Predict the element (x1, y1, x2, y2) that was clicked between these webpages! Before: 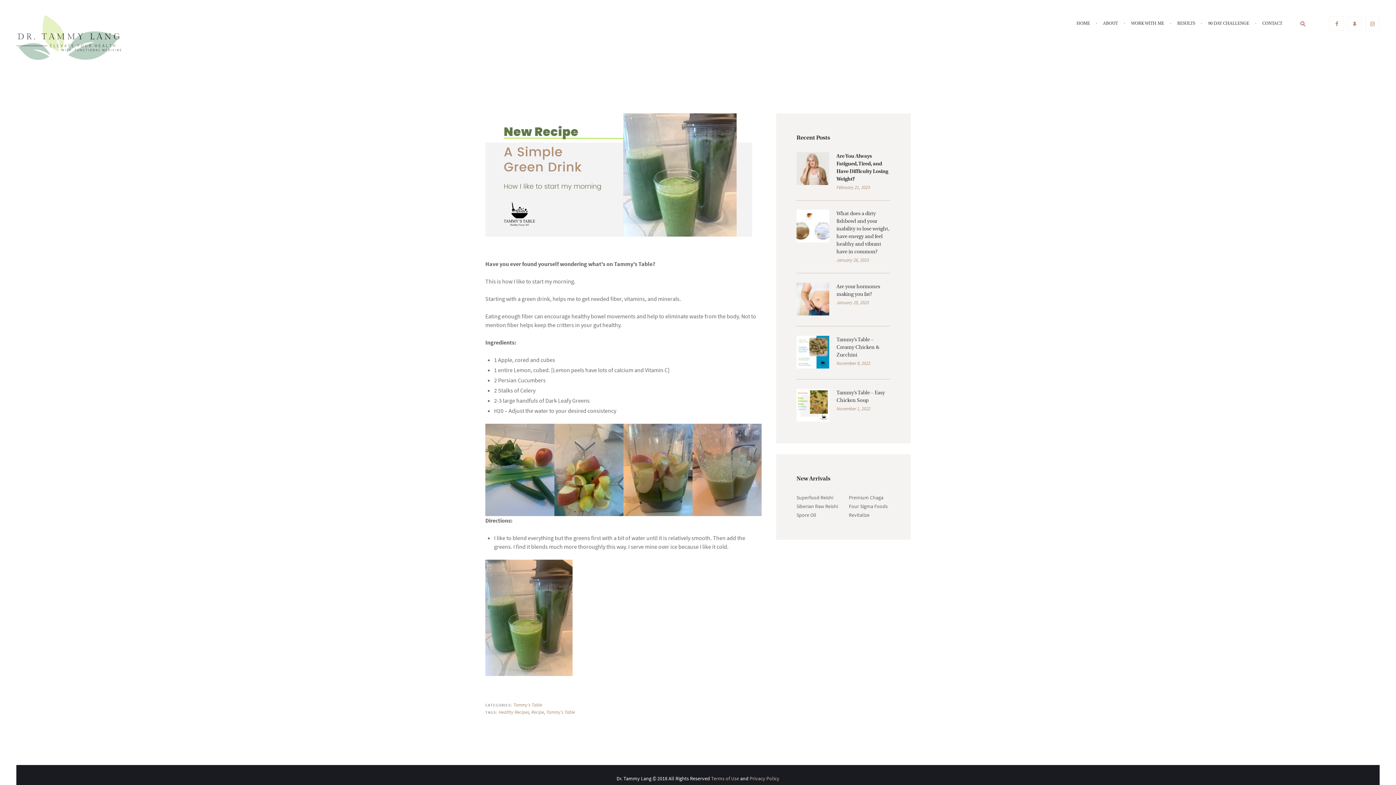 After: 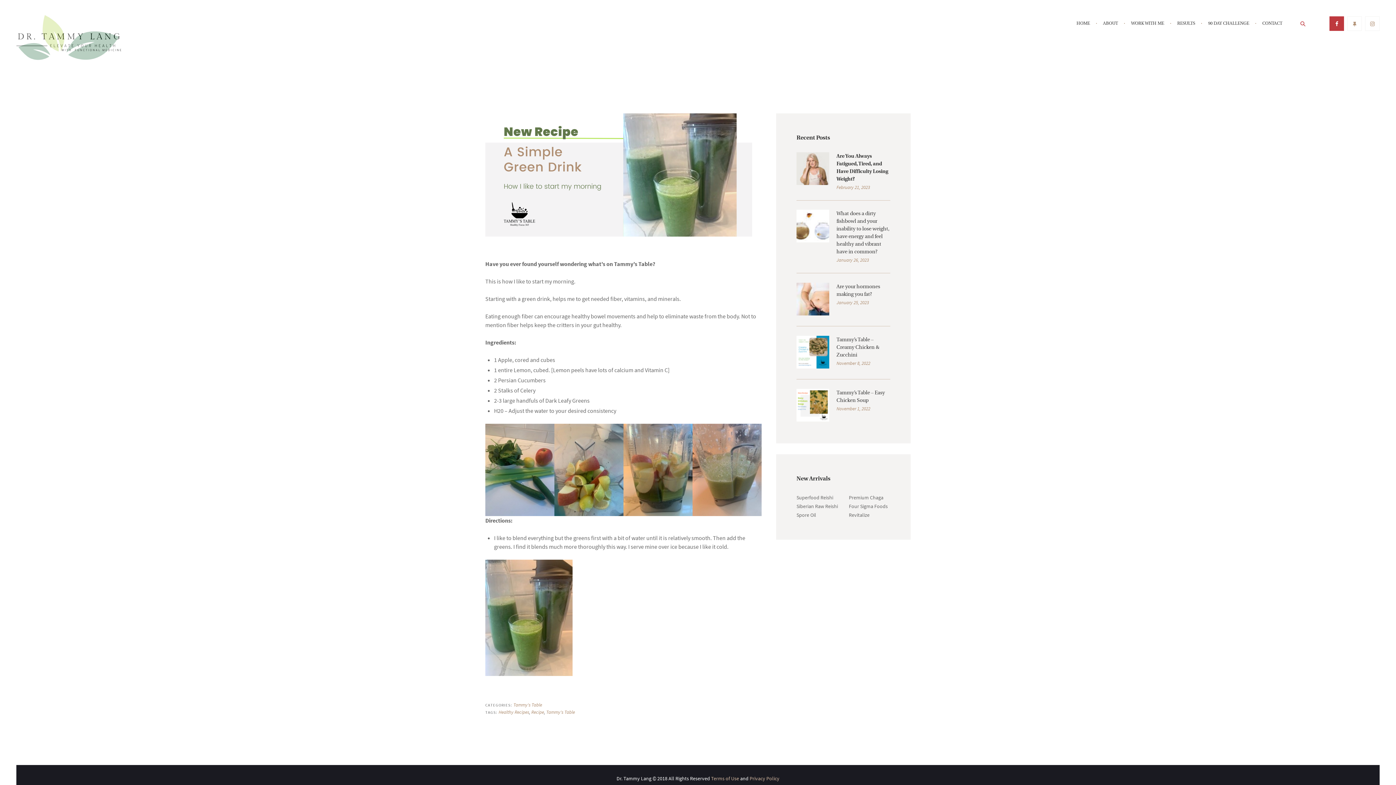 Action: bbox: (1329, 16, 1344, 31)